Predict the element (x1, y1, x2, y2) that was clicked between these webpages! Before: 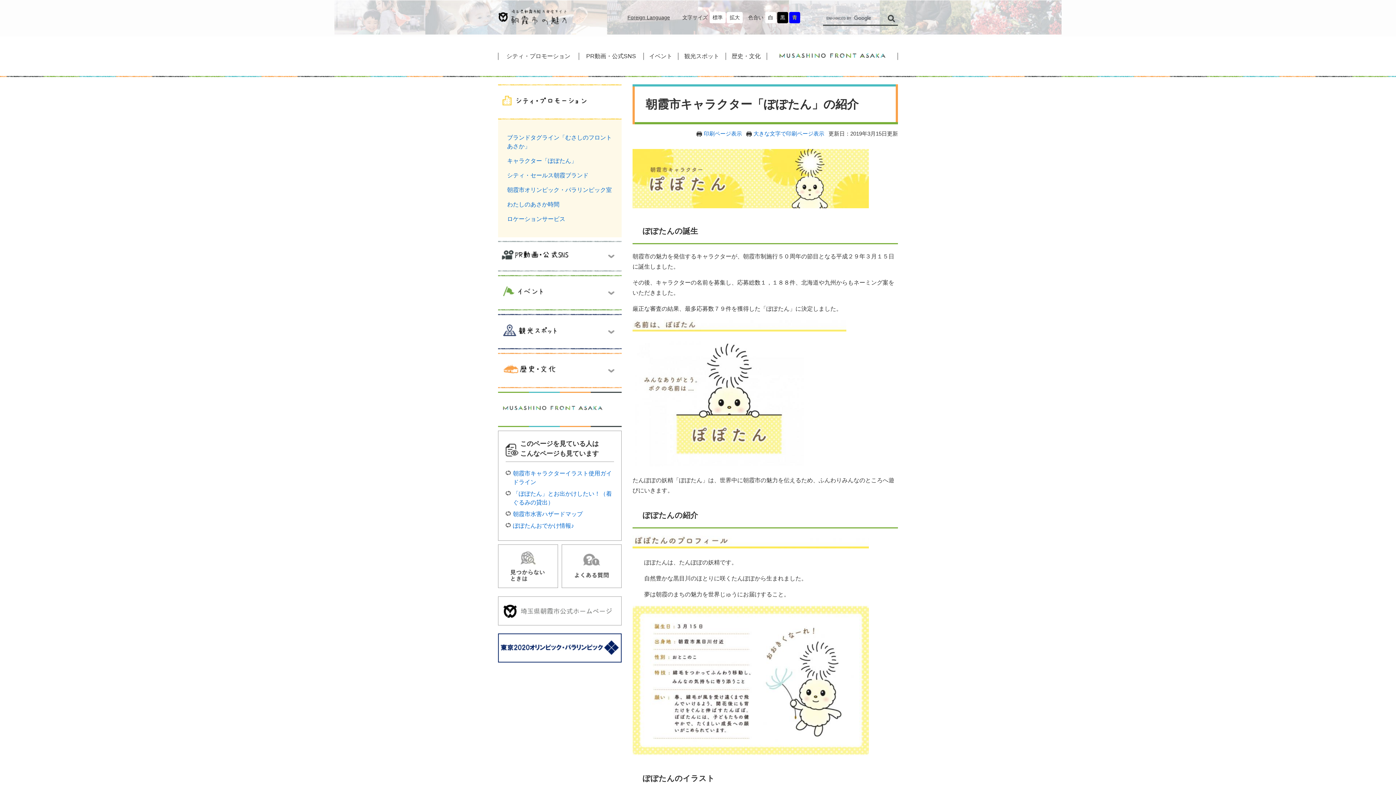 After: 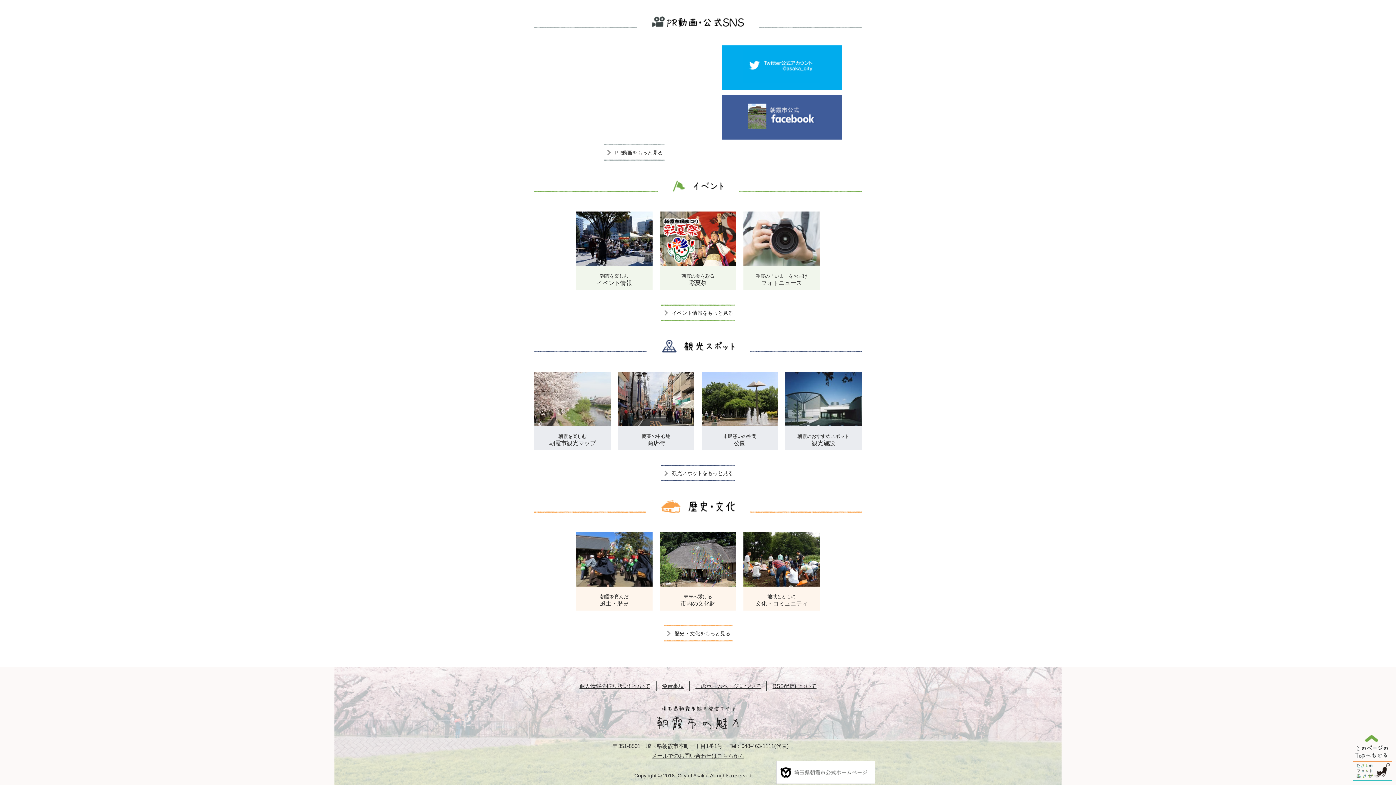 Action: label: 観光スポット bbox: (678, 47, 725, 65)